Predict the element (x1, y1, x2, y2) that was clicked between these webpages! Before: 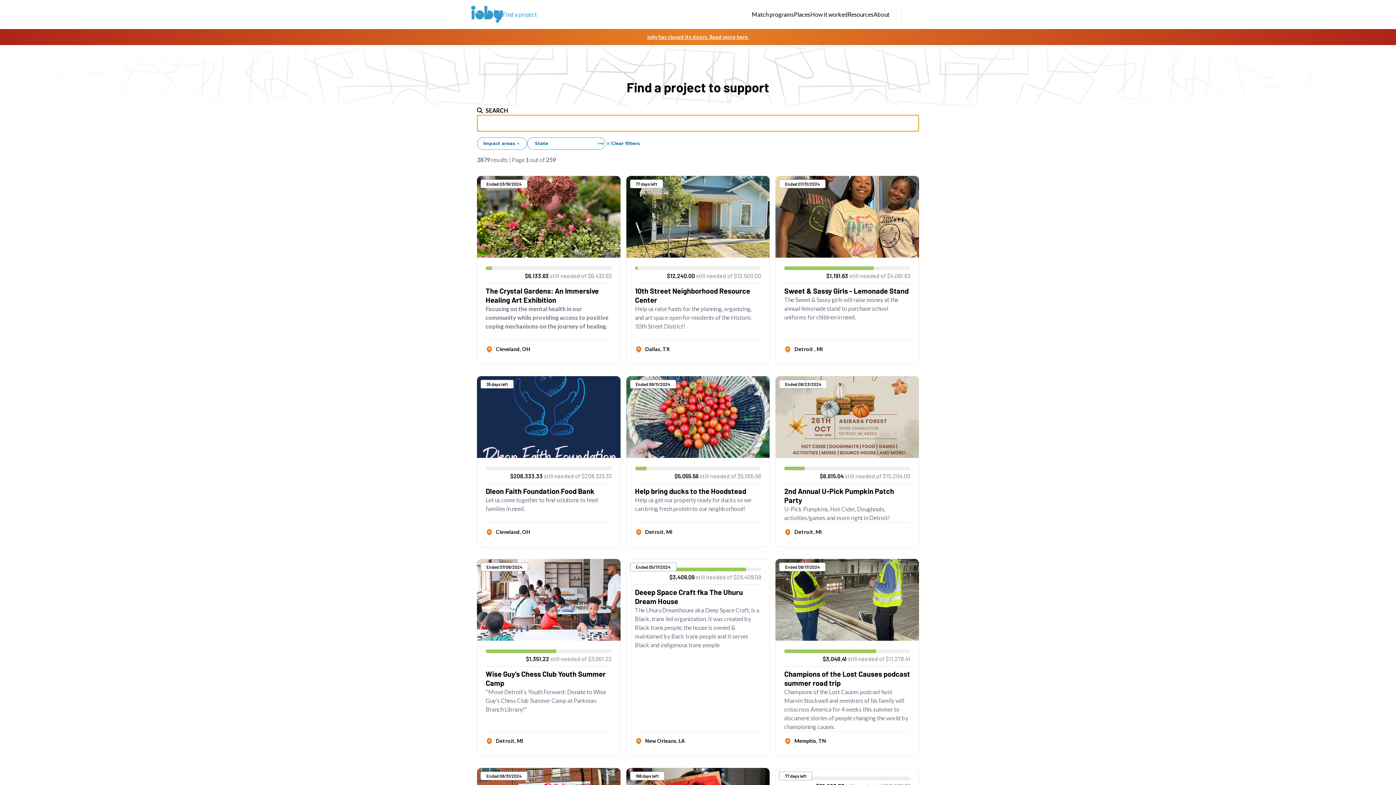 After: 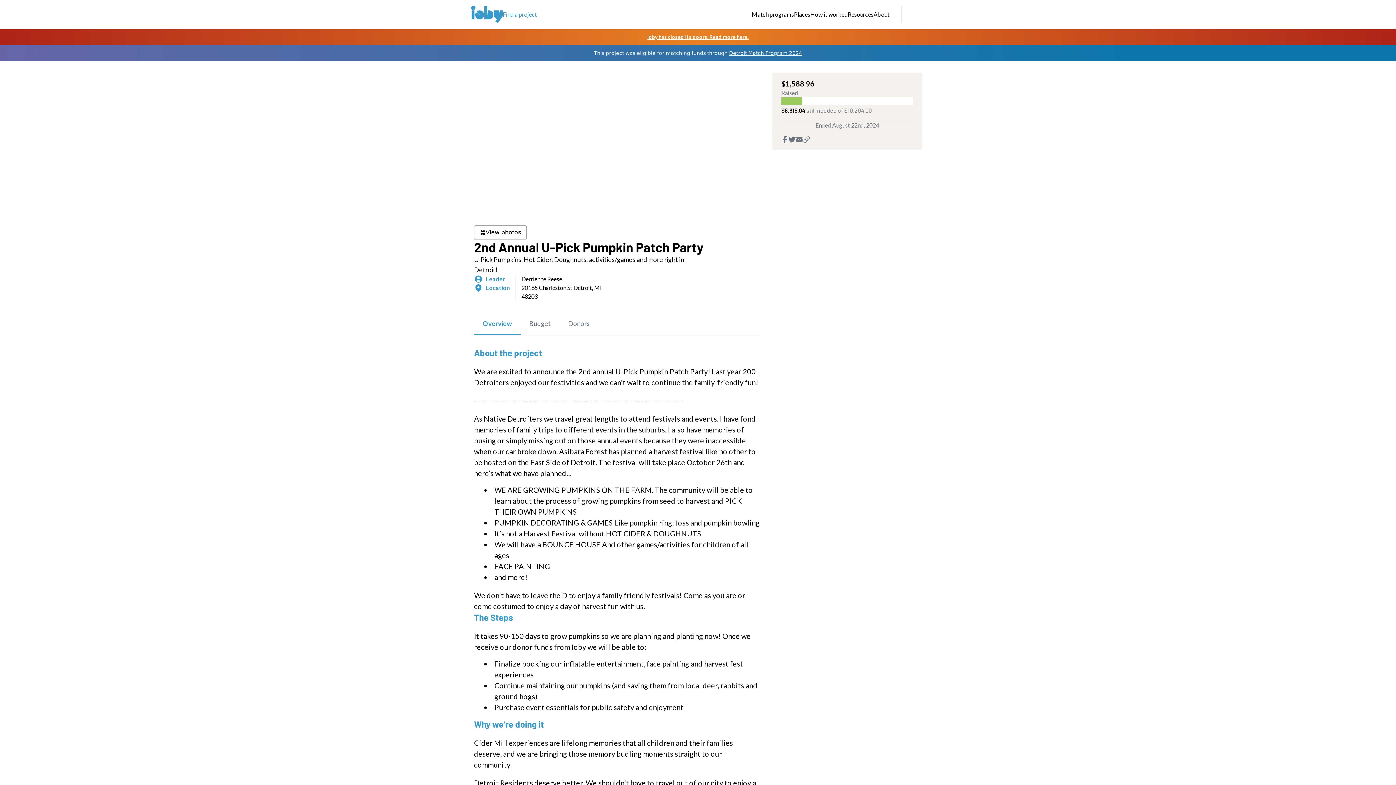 Action: label: $8,615.04 still needed of $10,204.00

2nd Annual U-Pick Pumpkin Patch Party

U-Pick Pumpkins, Hot Cider, Doughnuts, activities/games and more right in Detroit!

Detroit, MI

Ended 08/23/2024 bbox: (775, 376, 919, 547)